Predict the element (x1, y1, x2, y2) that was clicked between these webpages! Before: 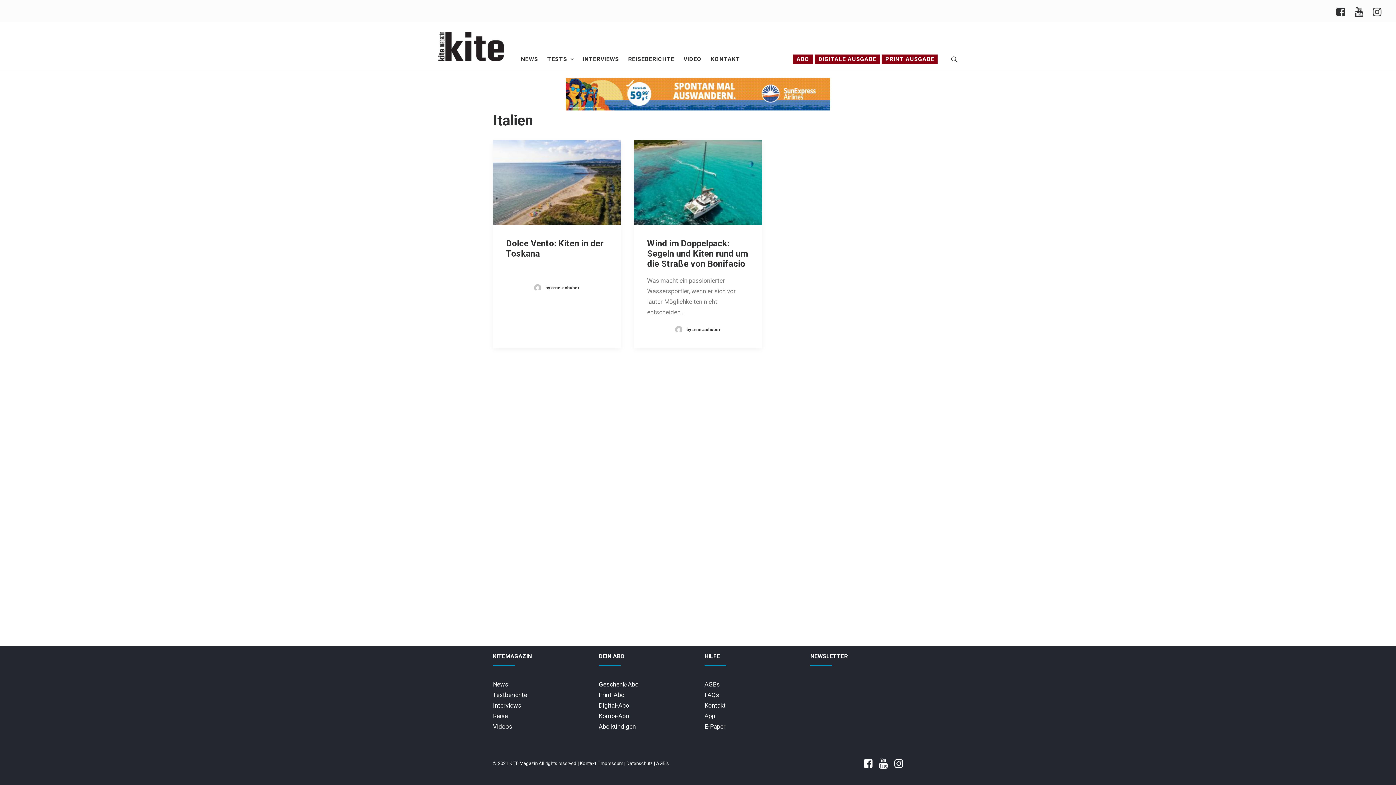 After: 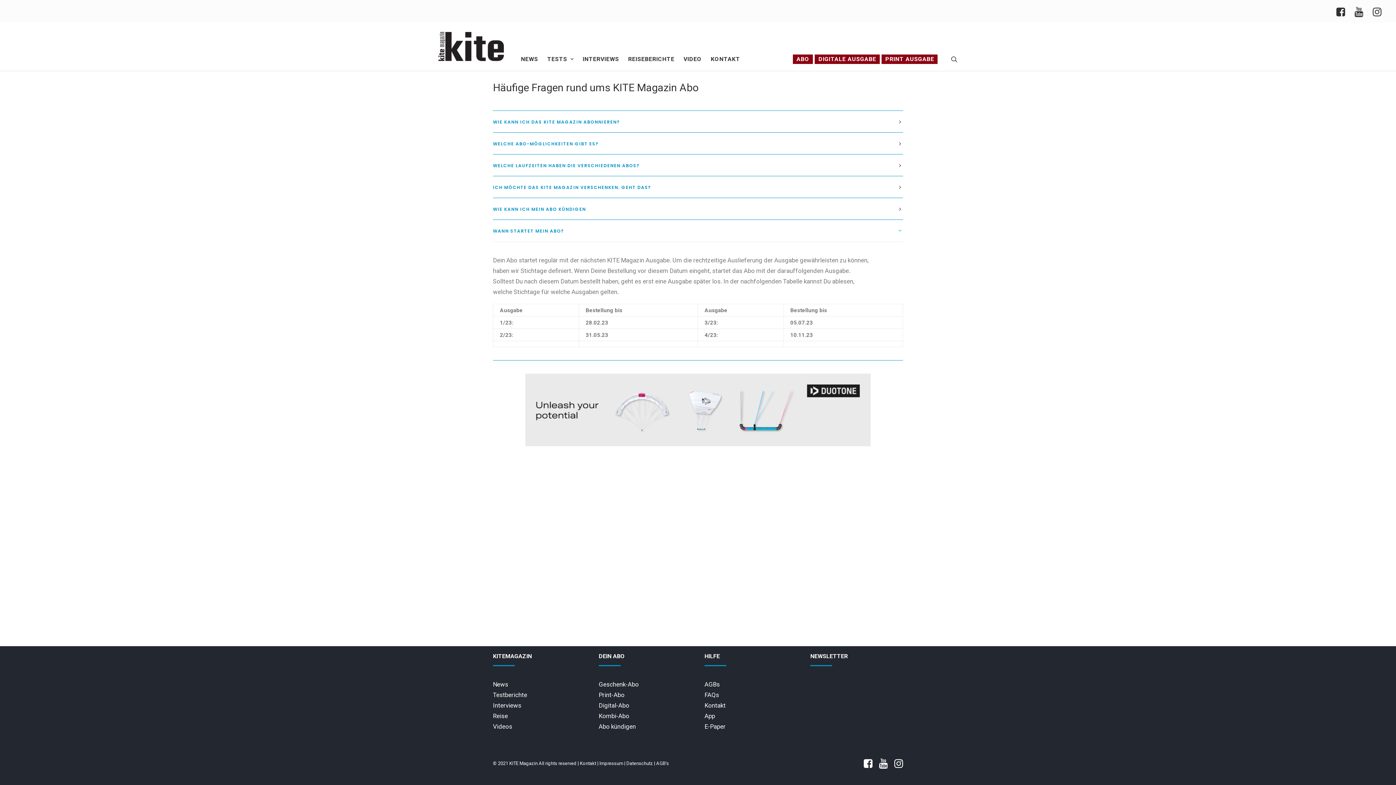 Action: bbox: (704, 691, 719, 698) label: FAQs